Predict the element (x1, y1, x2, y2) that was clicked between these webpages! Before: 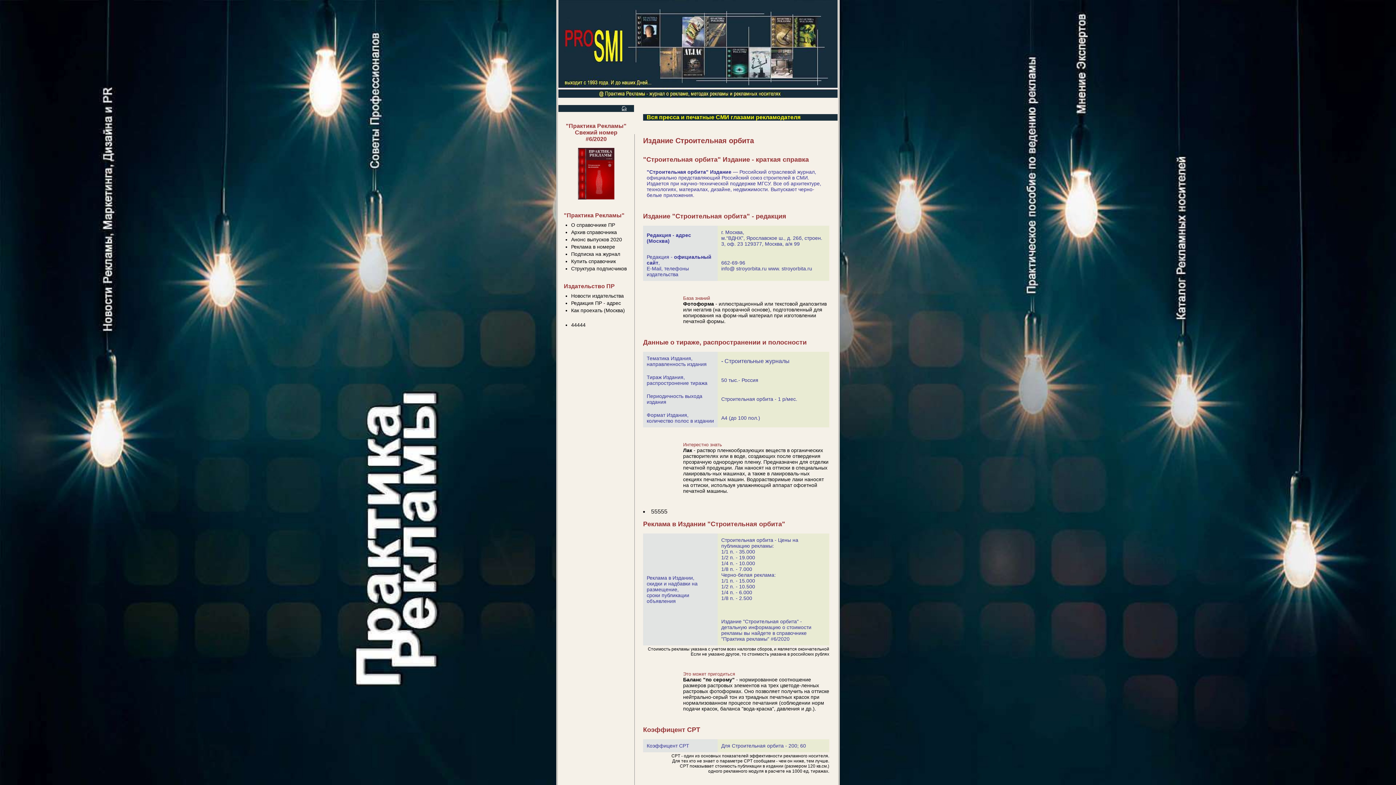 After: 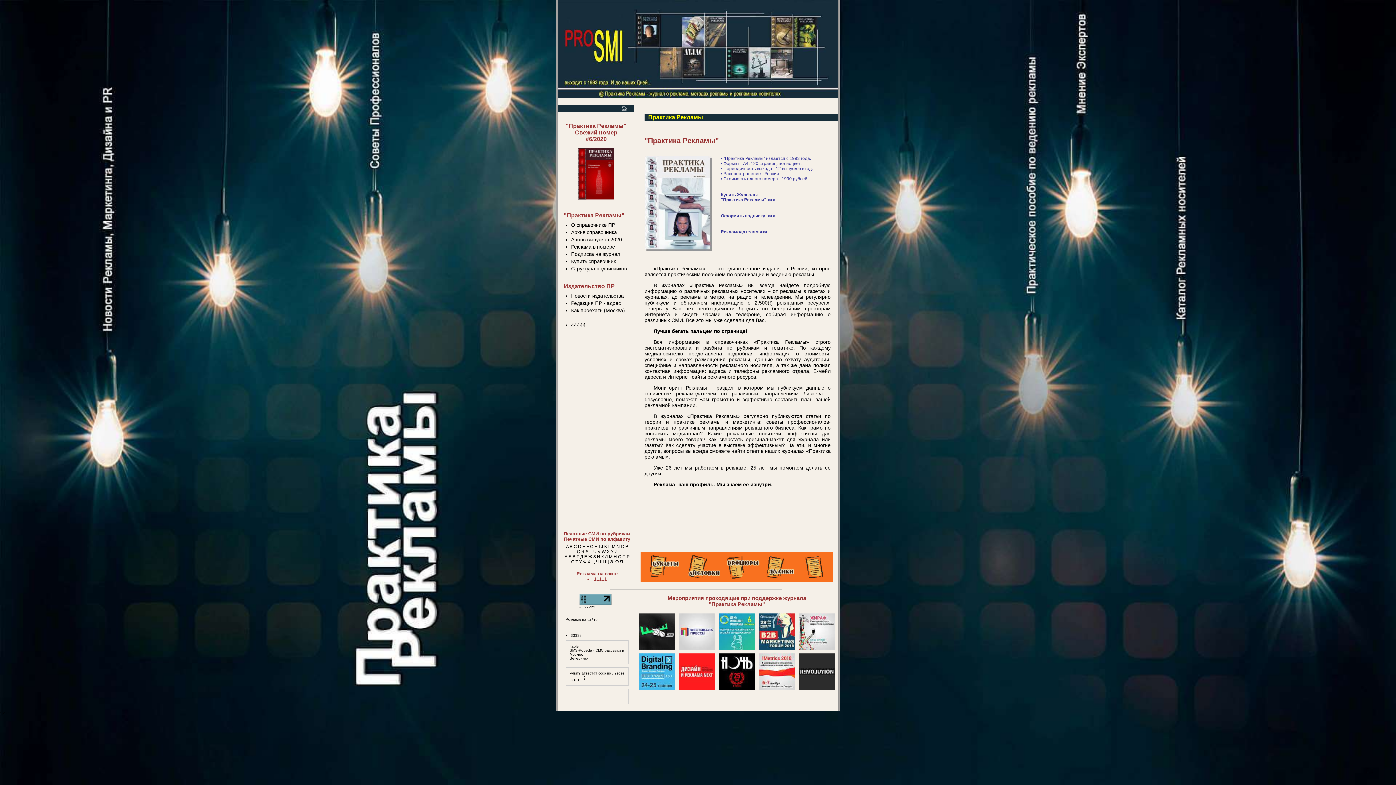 Action: bbox: (566, 122, 626, 142) label: "Практика Рекламы"
Свежий номер
#6/2020